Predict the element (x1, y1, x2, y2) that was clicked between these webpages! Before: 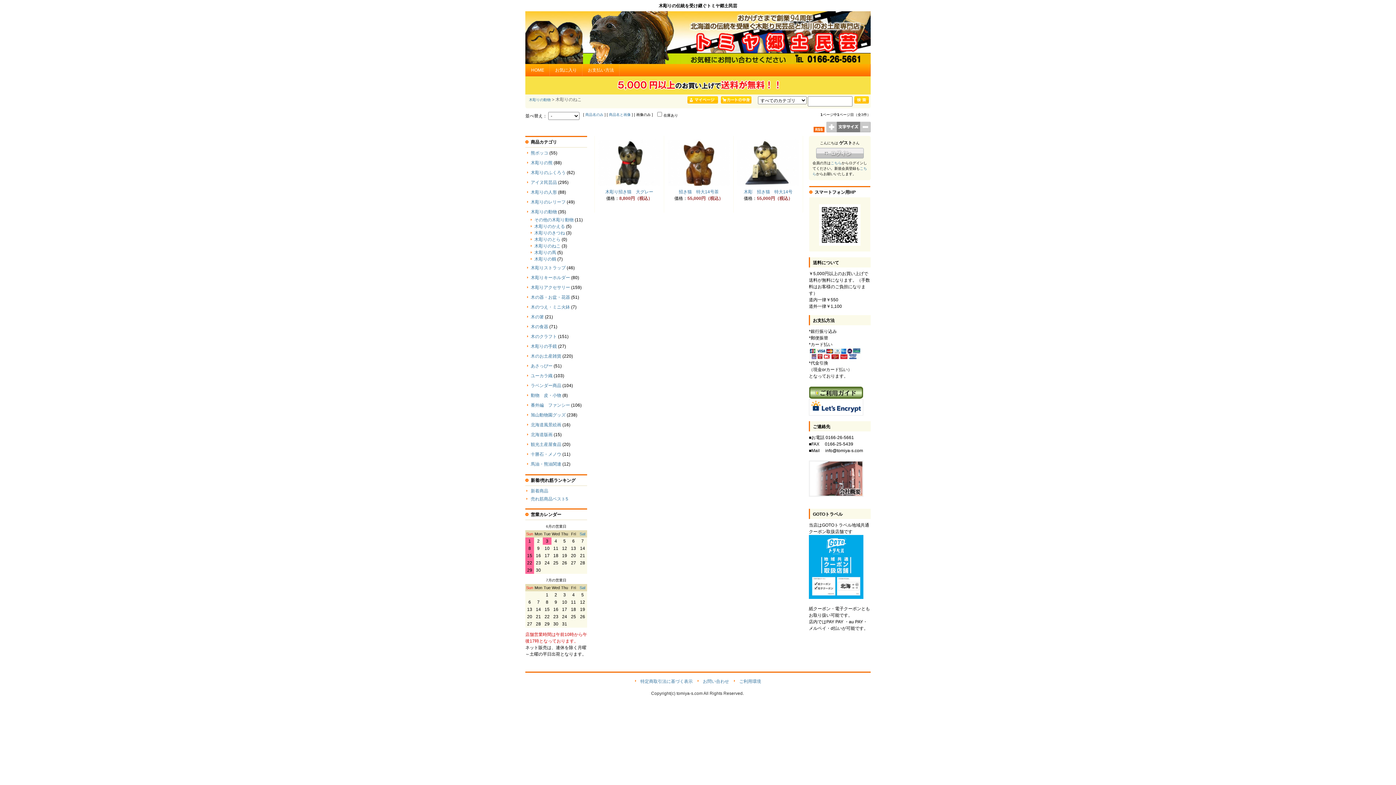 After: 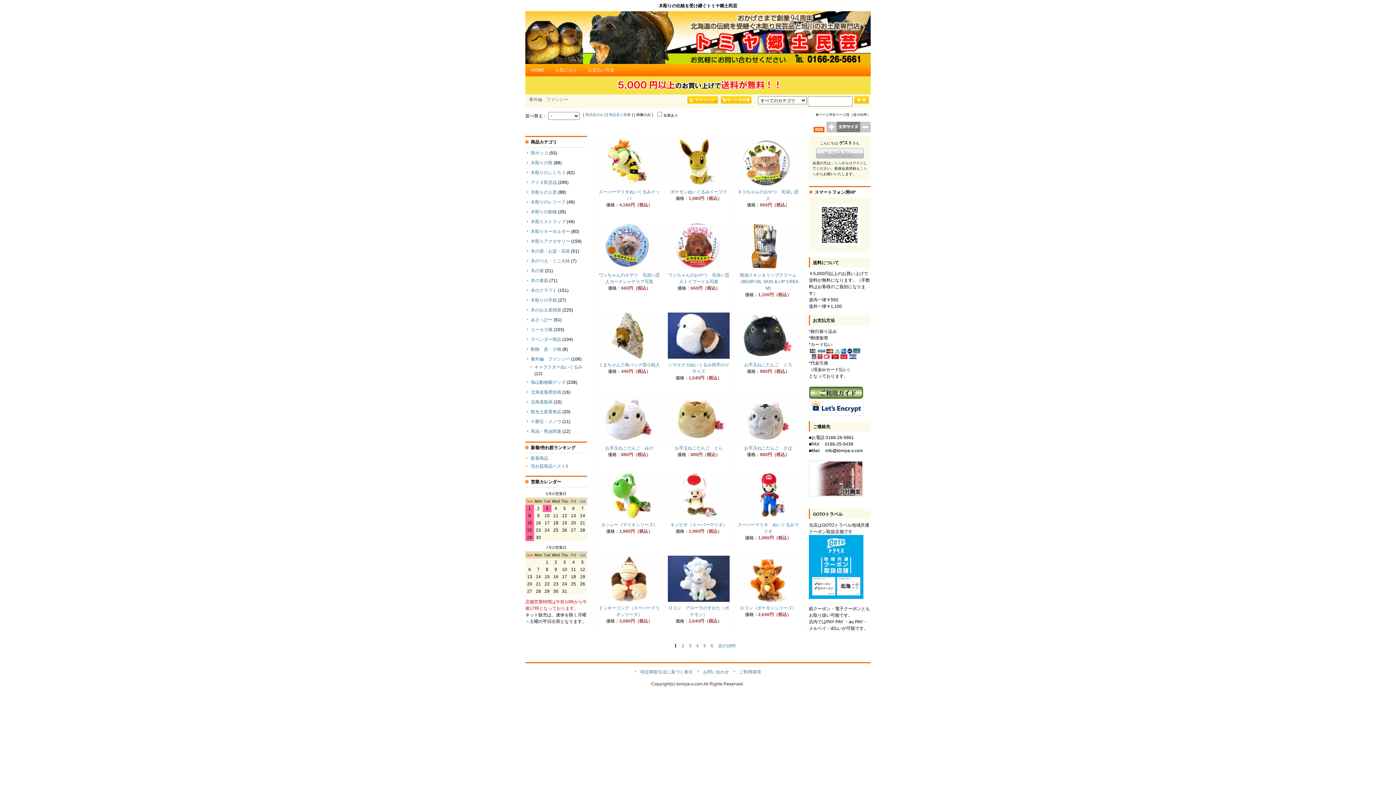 Action: label: 番外編　ファンシー bbox: (530, 403, 570, 408)